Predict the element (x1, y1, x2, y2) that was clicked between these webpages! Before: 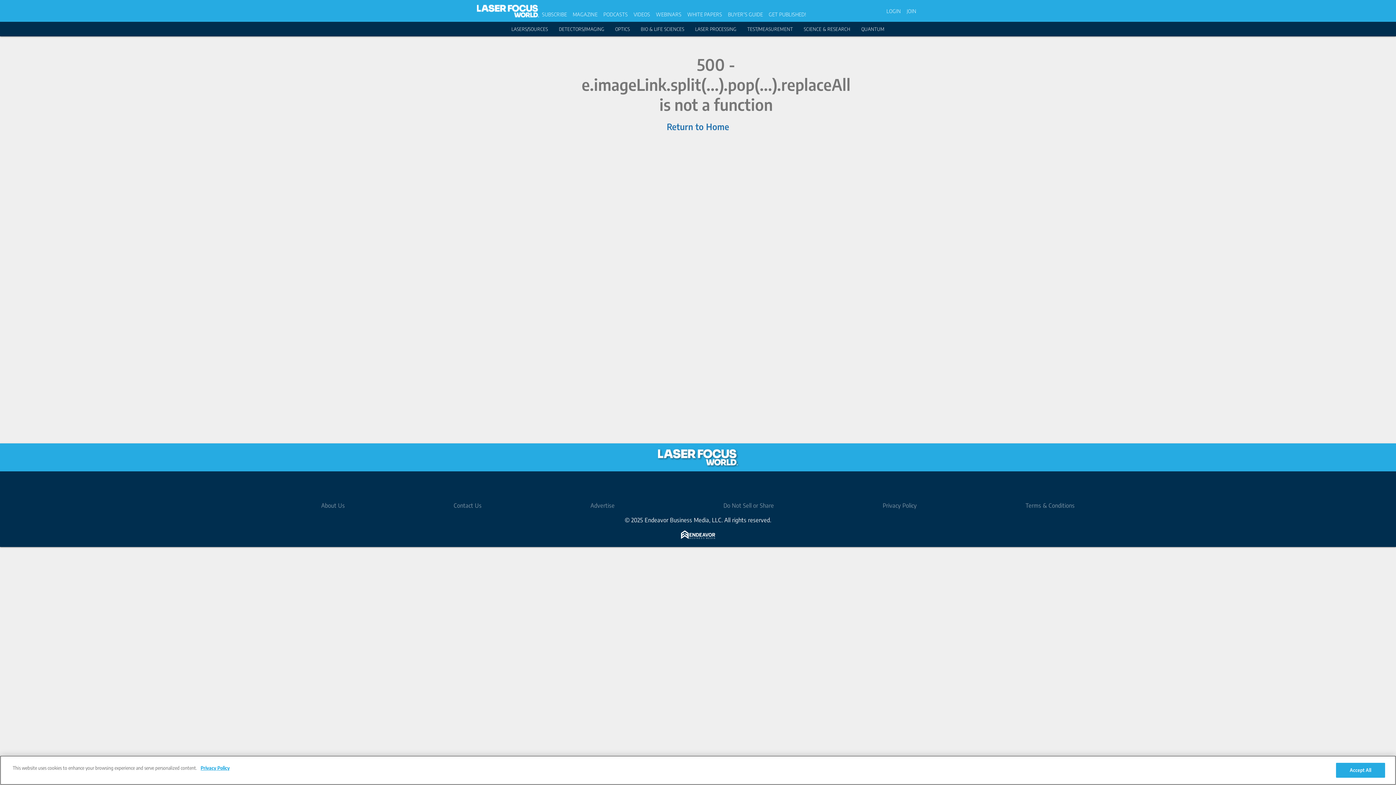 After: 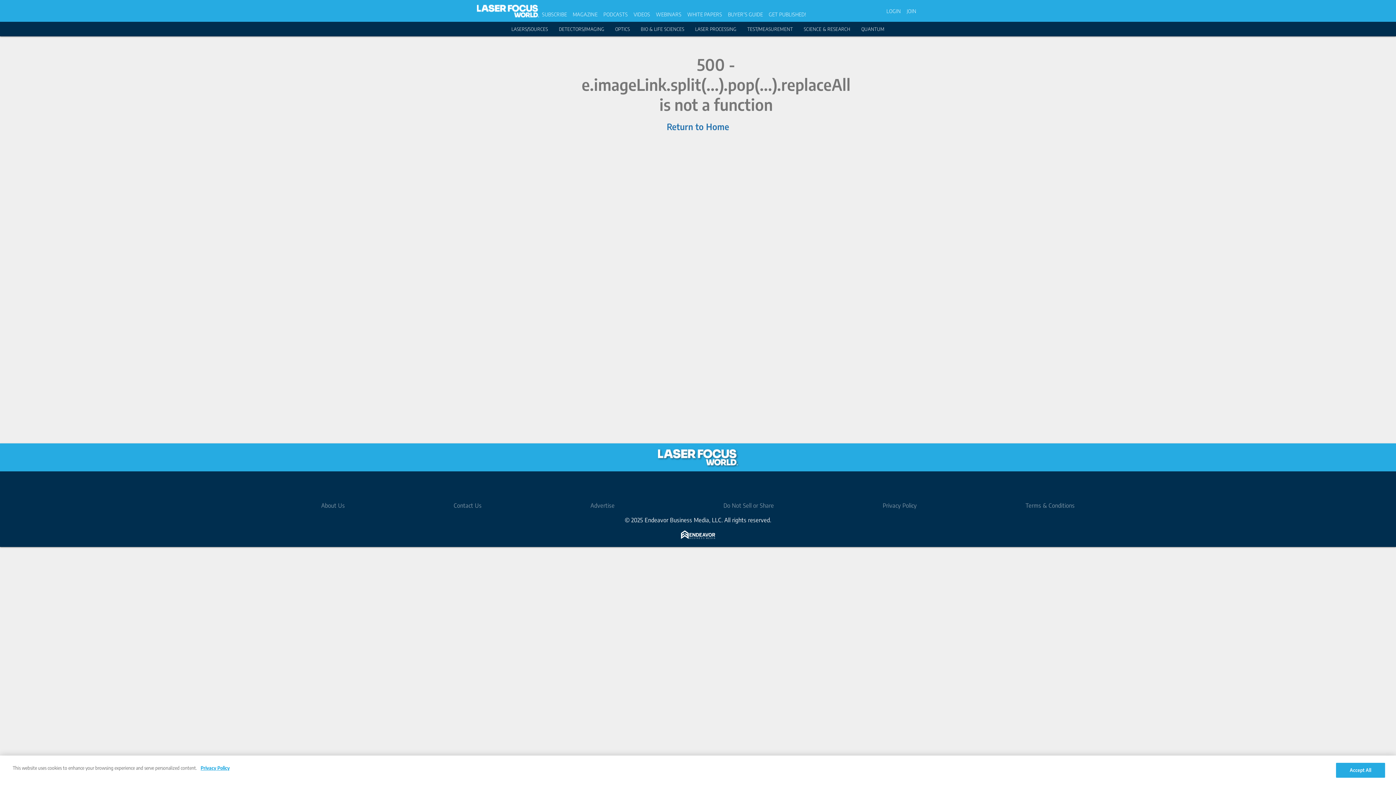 Action: bbox: (681, 533, 715, 540)